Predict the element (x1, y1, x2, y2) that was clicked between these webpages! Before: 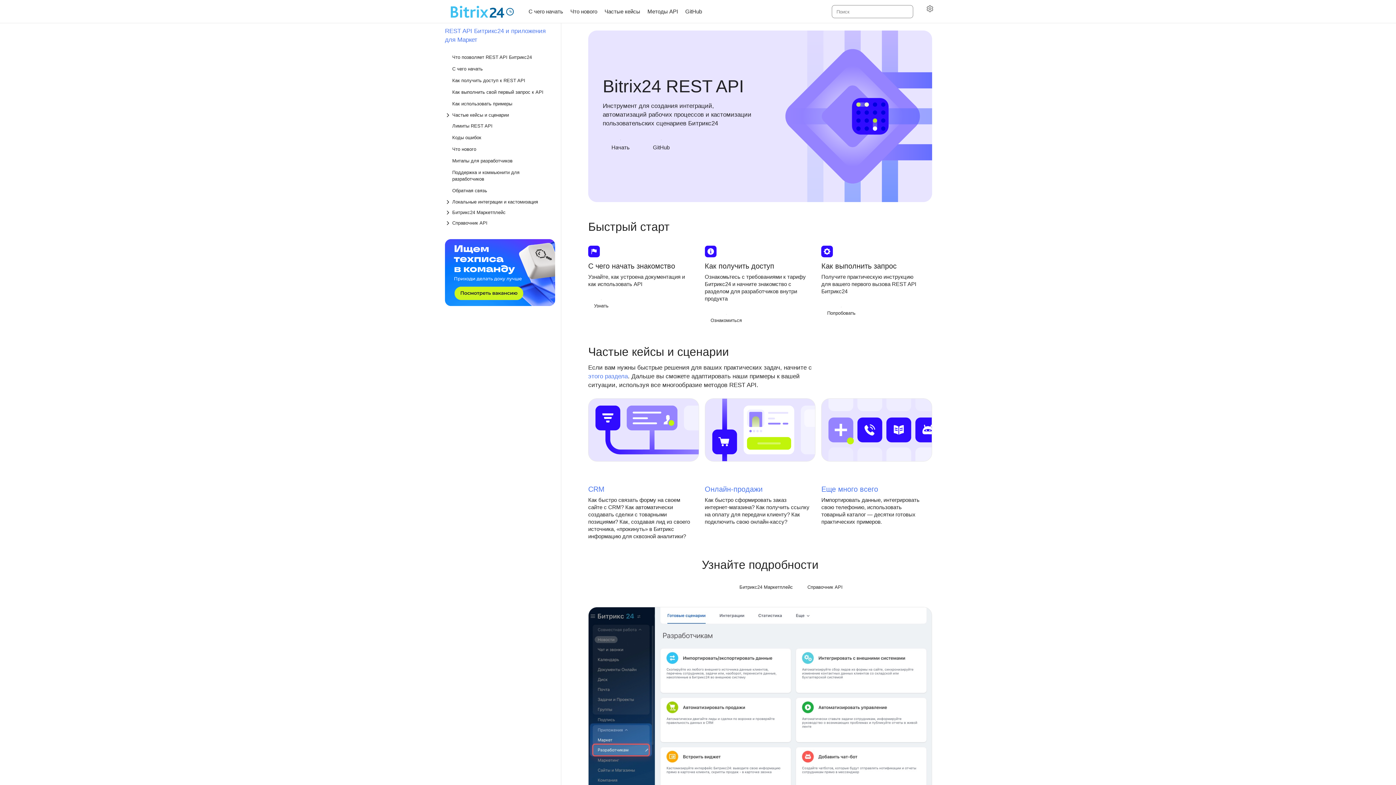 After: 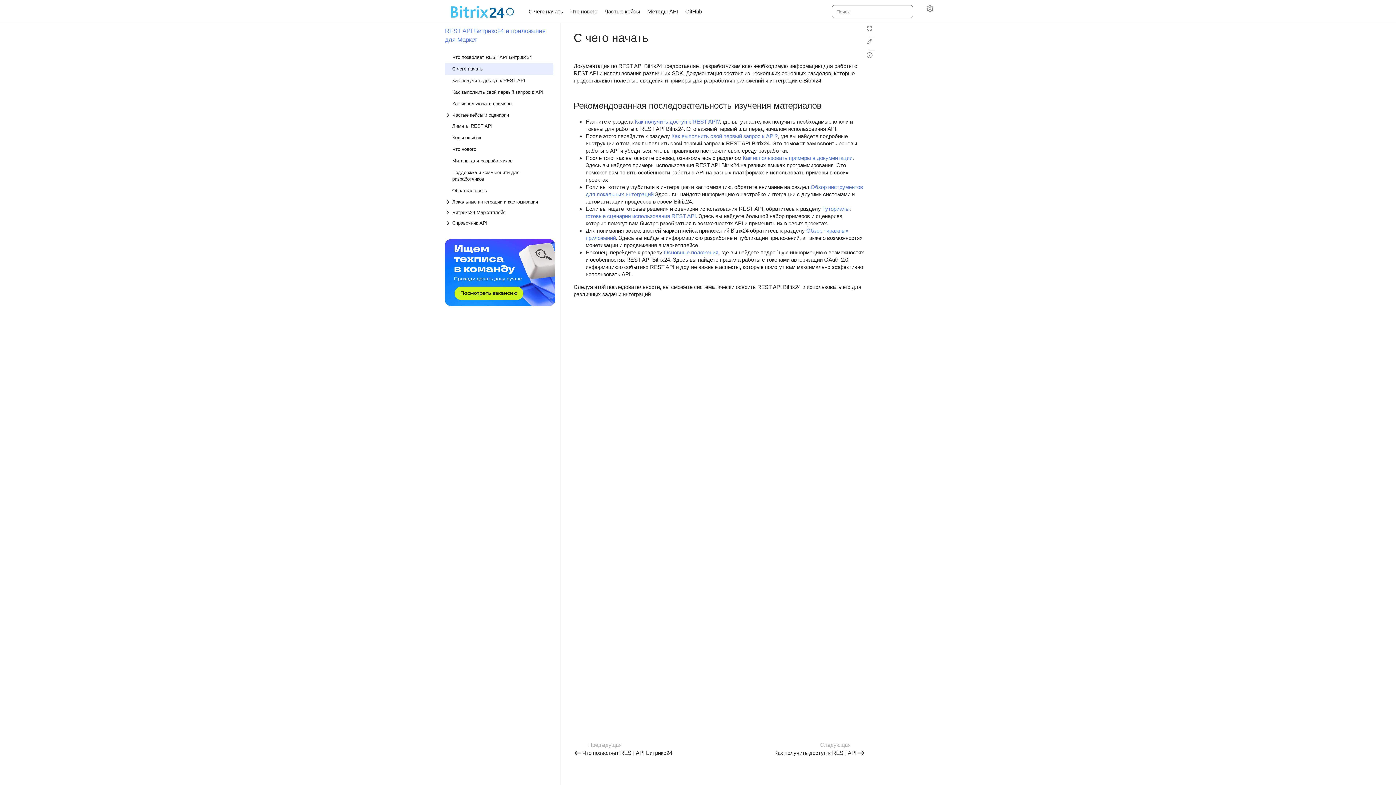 Action: label: Узнать bbox: (588, 299, 614, 312)